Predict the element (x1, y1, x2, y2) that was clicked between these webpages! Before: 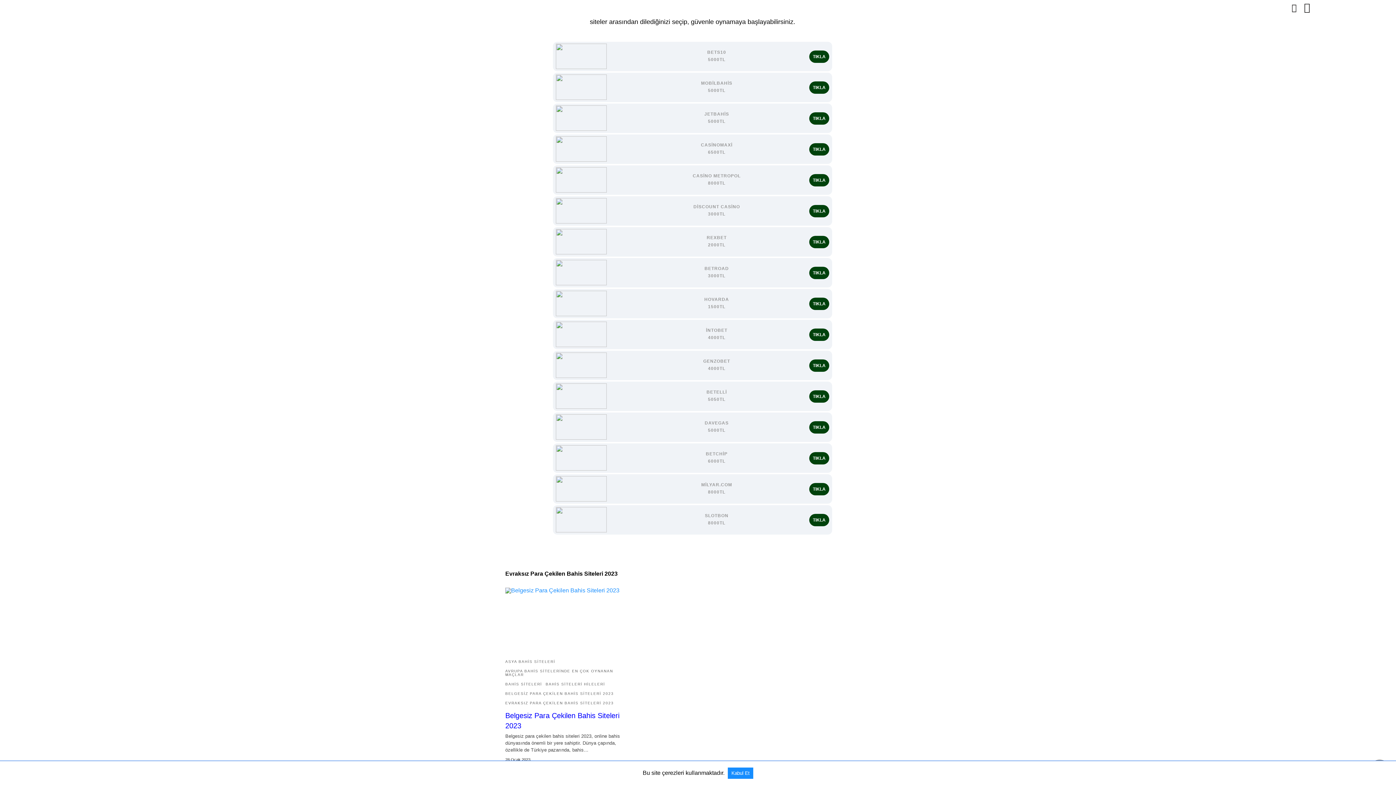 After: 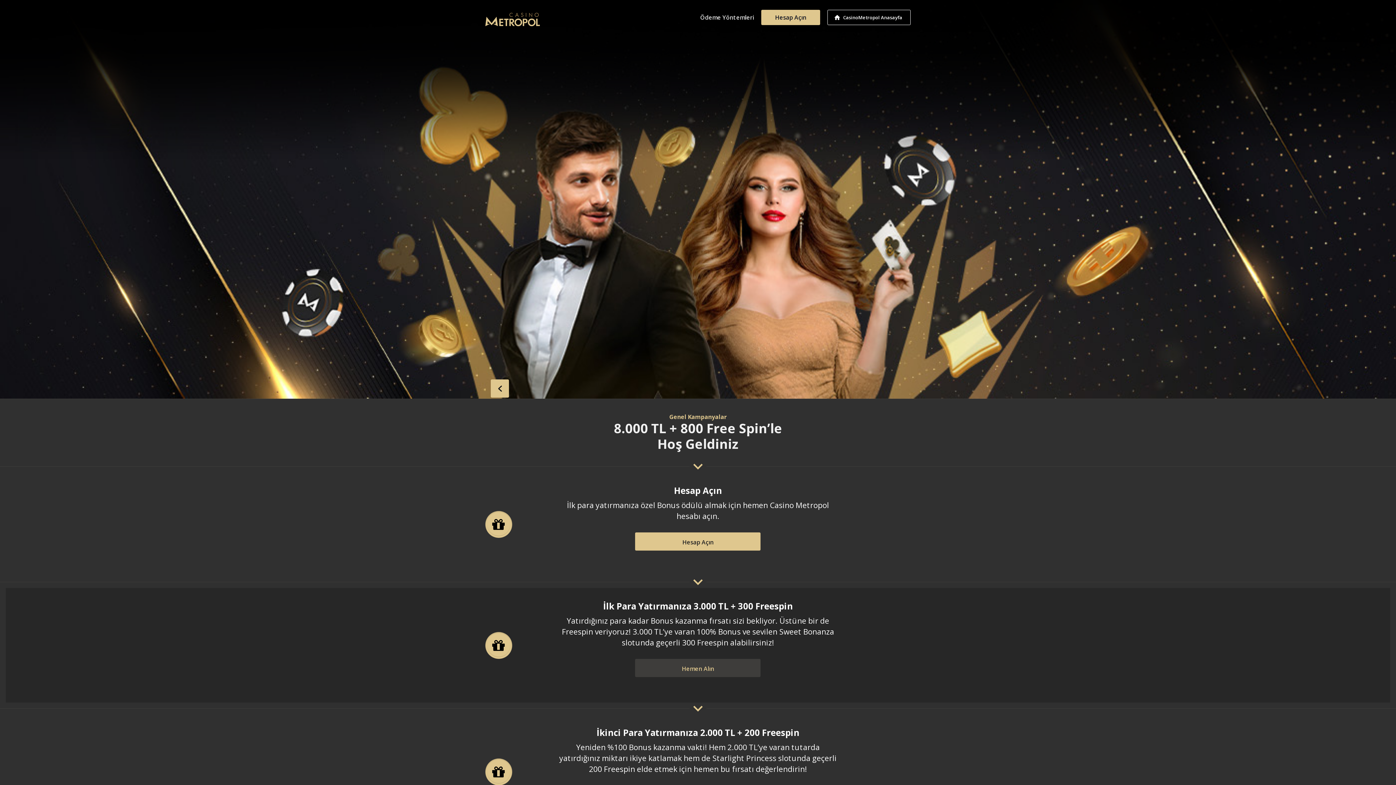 Action: bbox: (809, 174, 829, 186) label: TIKLA